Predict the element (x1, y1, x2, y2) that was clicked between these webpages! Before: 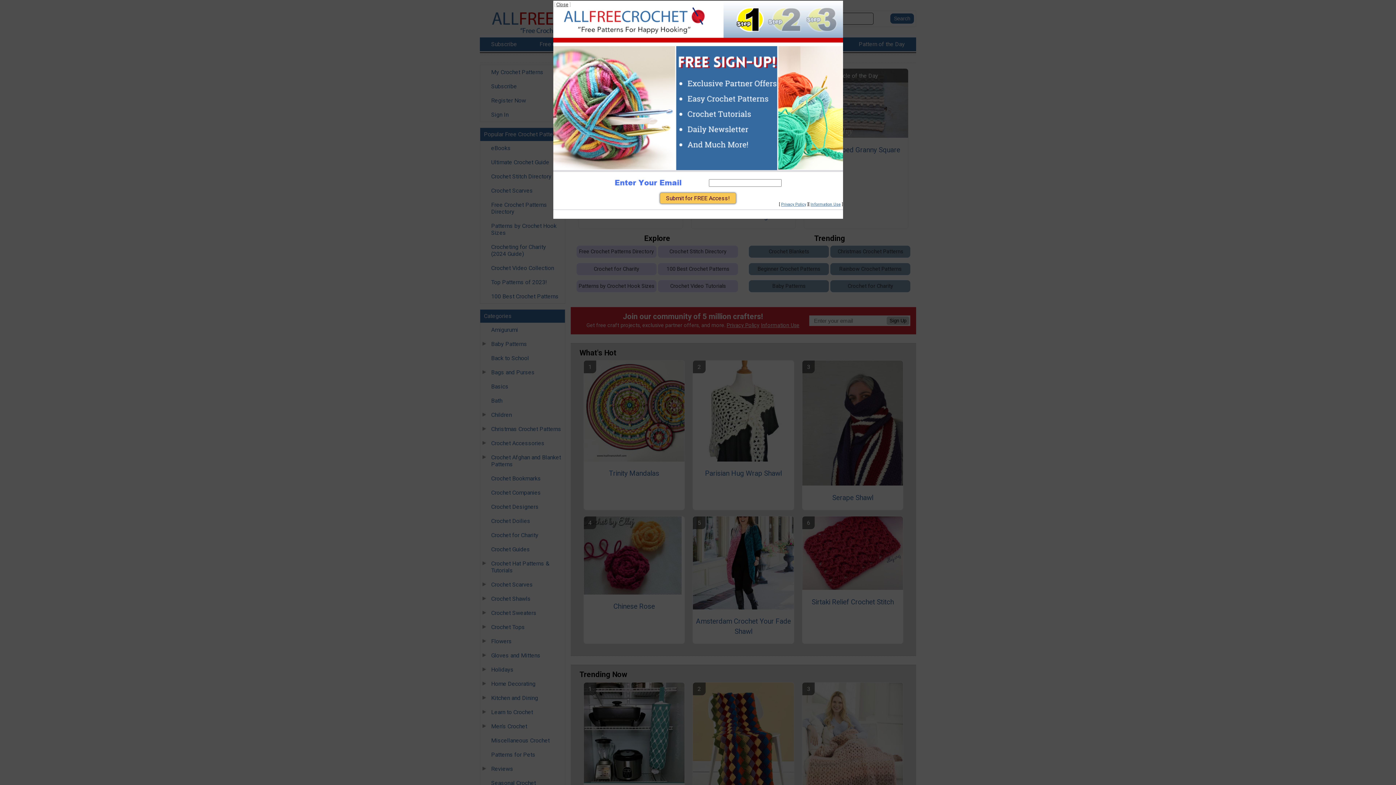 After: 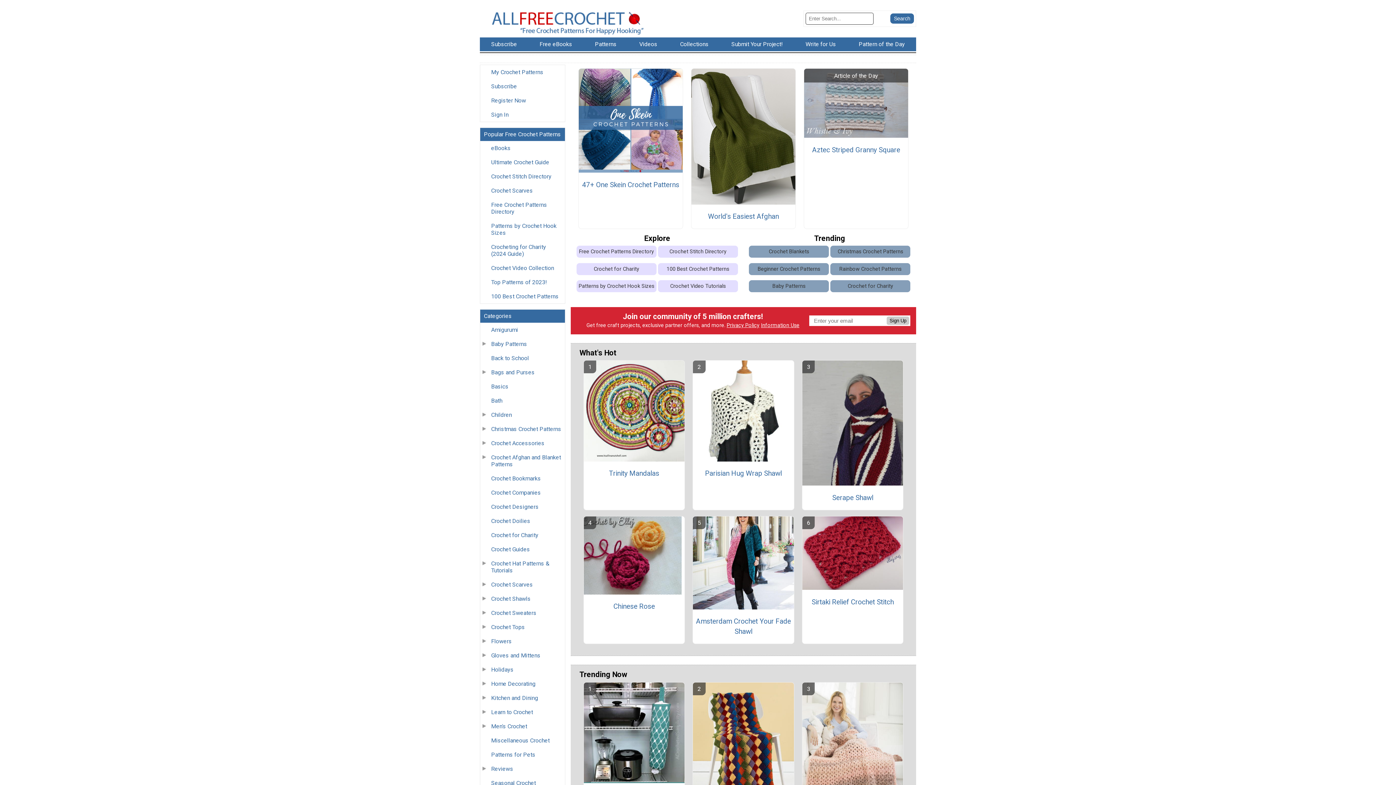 Action: bbox: (556, 1, 568, 7) label: Close